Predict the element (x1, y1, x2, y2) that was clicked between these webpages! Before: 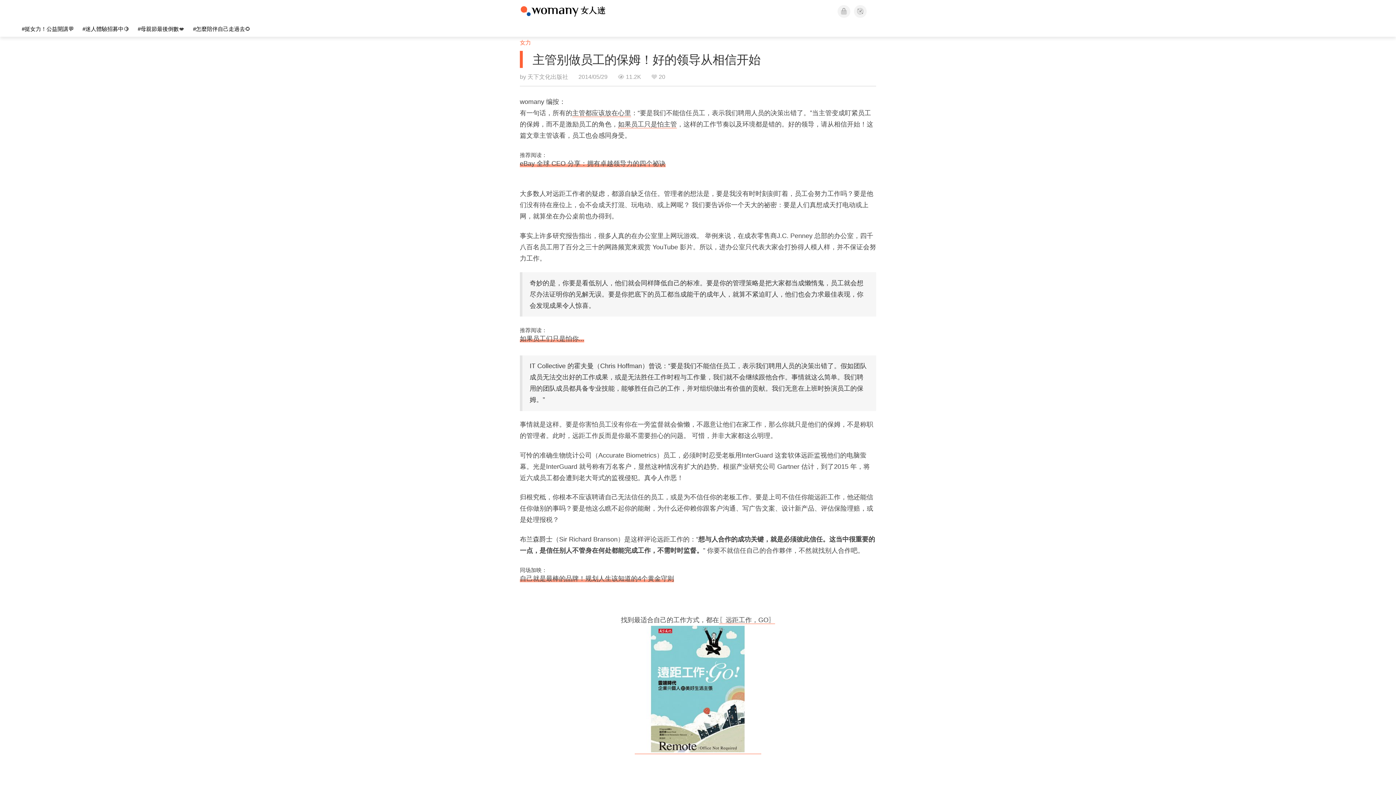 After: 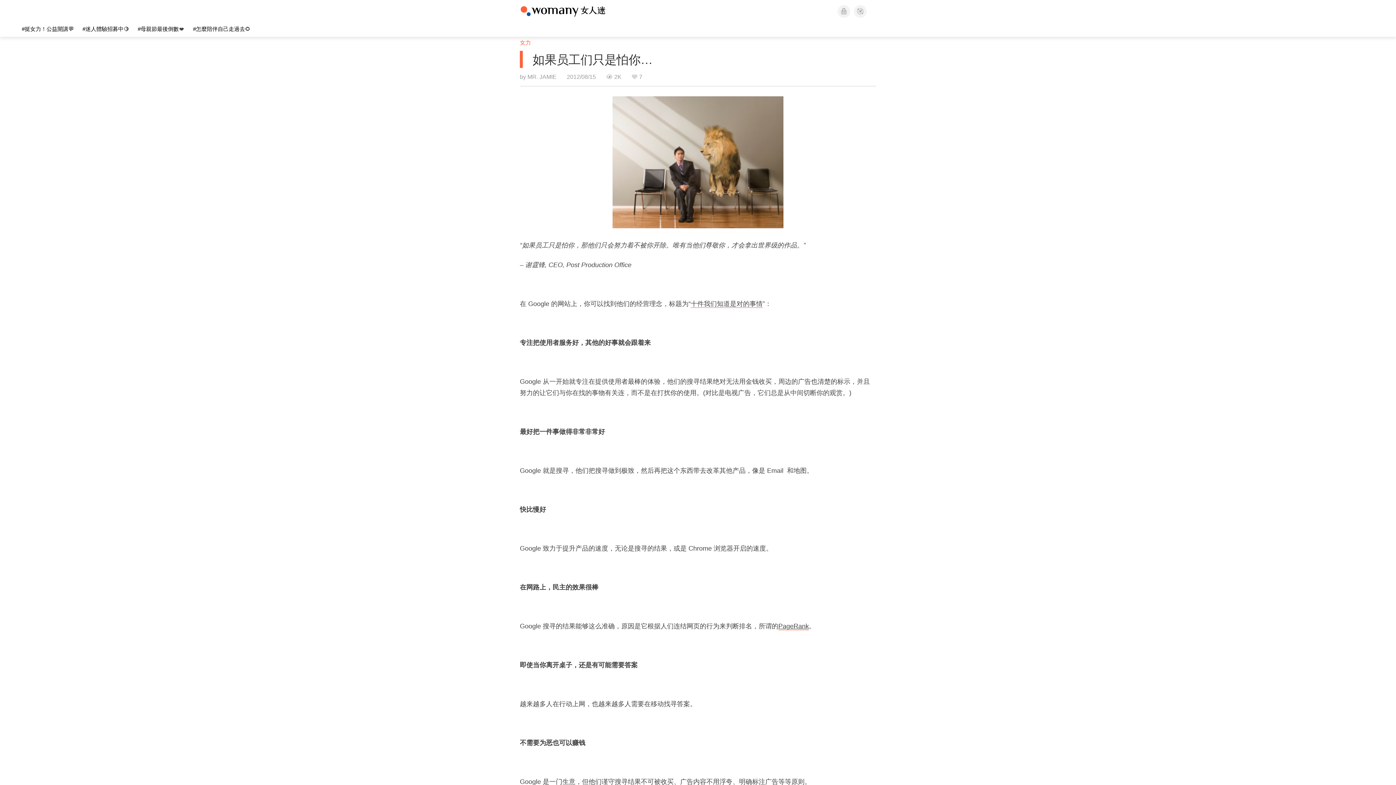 Action: label: 如果员工只是怕主管 bbox: (618, 120, 677, 128)